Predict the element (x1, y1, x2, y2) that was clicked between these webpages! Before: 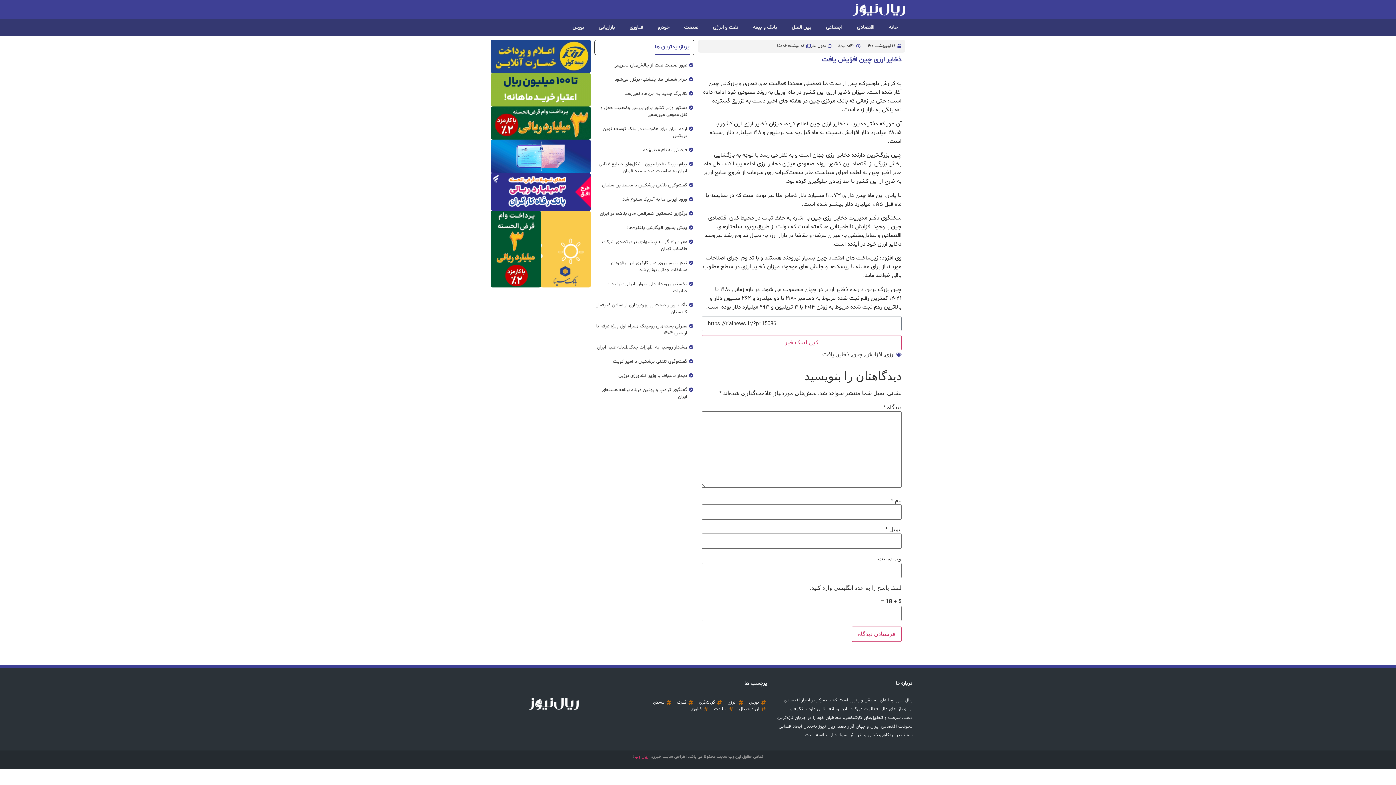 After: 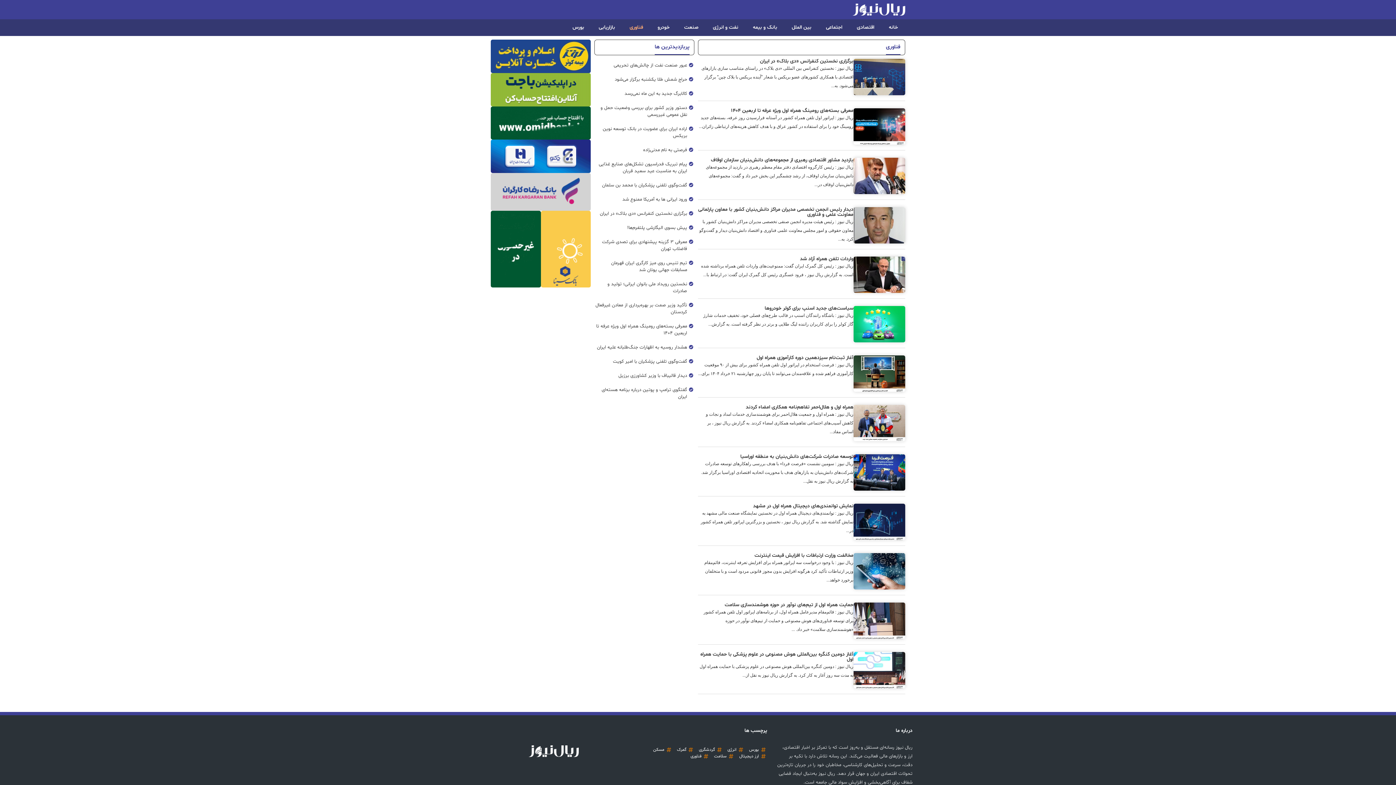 Action: label: فناوری bbox: (622, 19, 650, 36)